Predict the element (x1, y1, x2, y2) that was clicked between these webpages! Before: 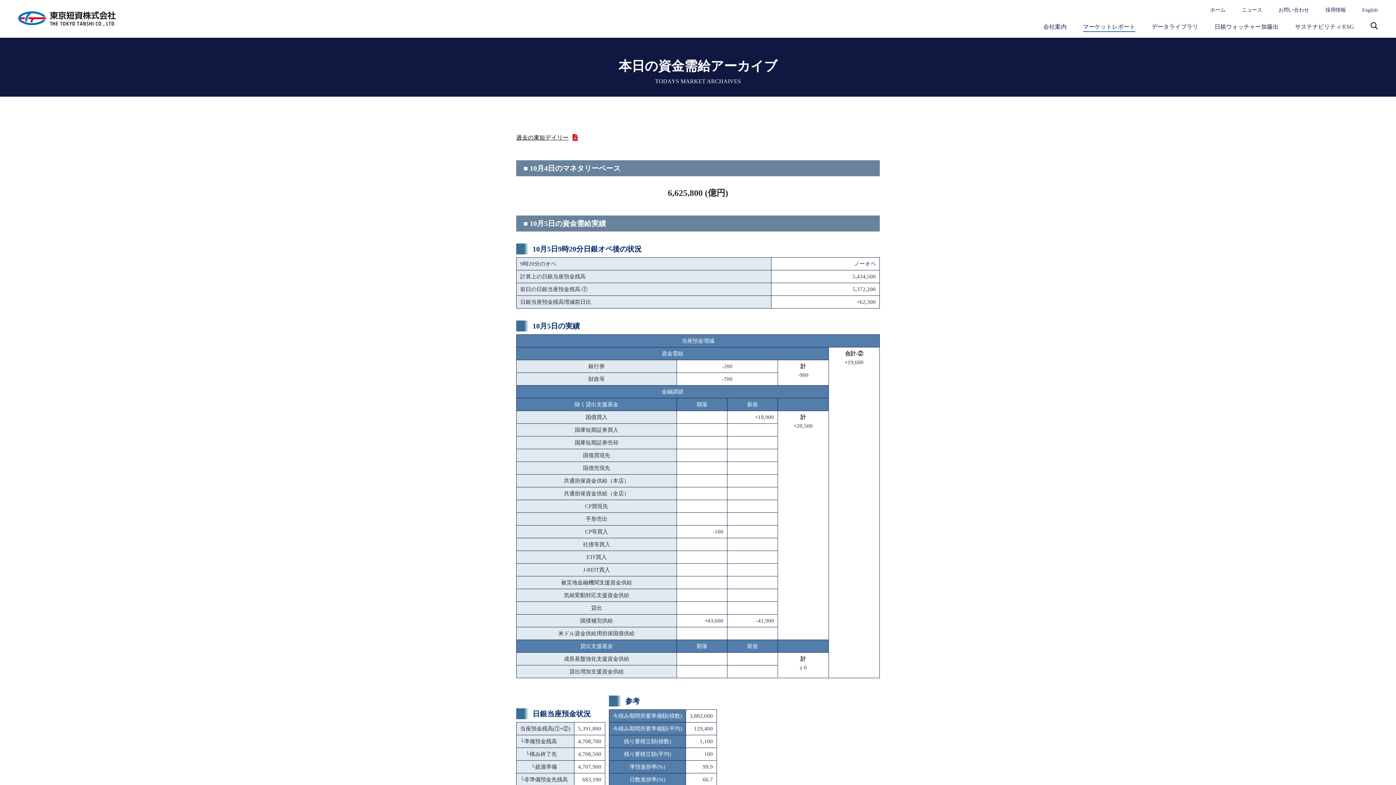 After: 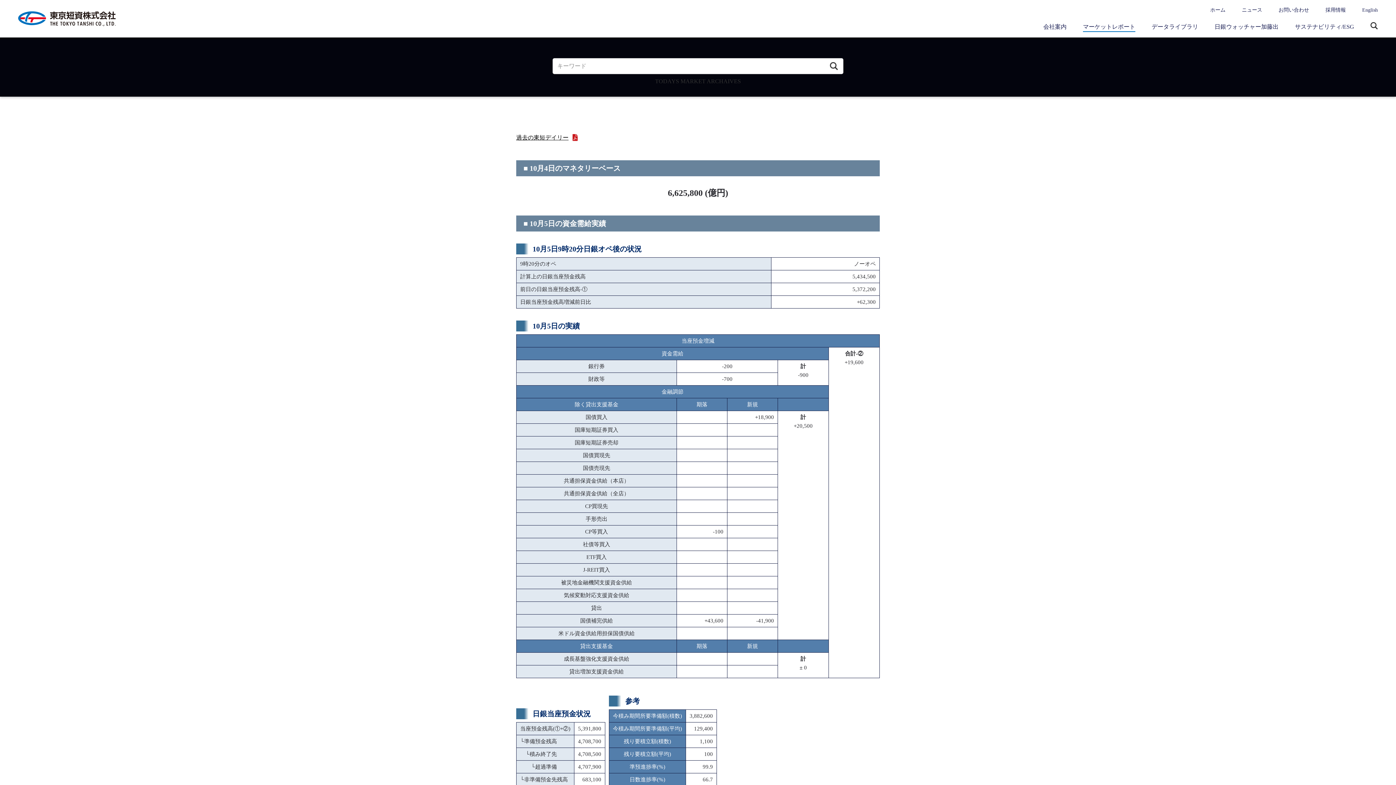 Action: bbox: (1370, 22, 1378, 29) label: サイト内検索